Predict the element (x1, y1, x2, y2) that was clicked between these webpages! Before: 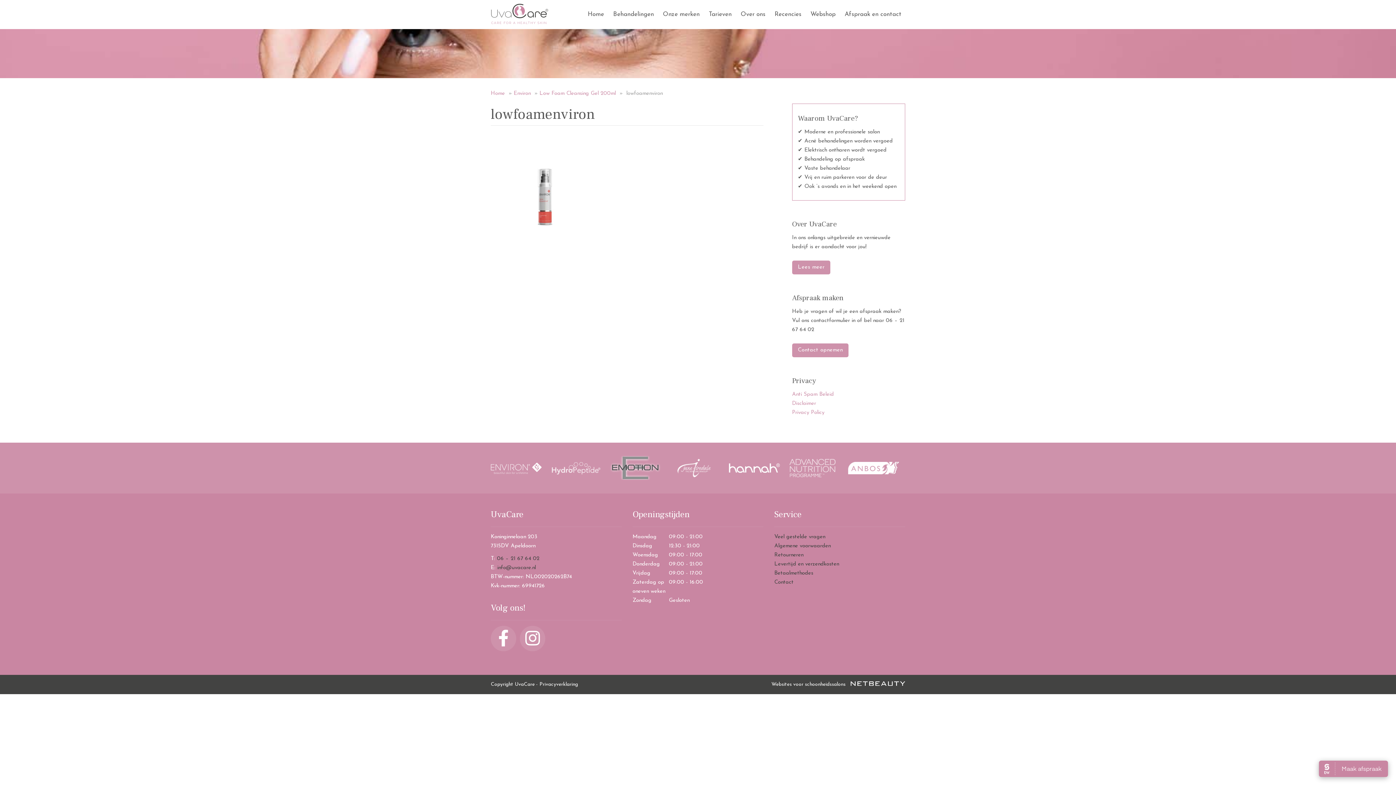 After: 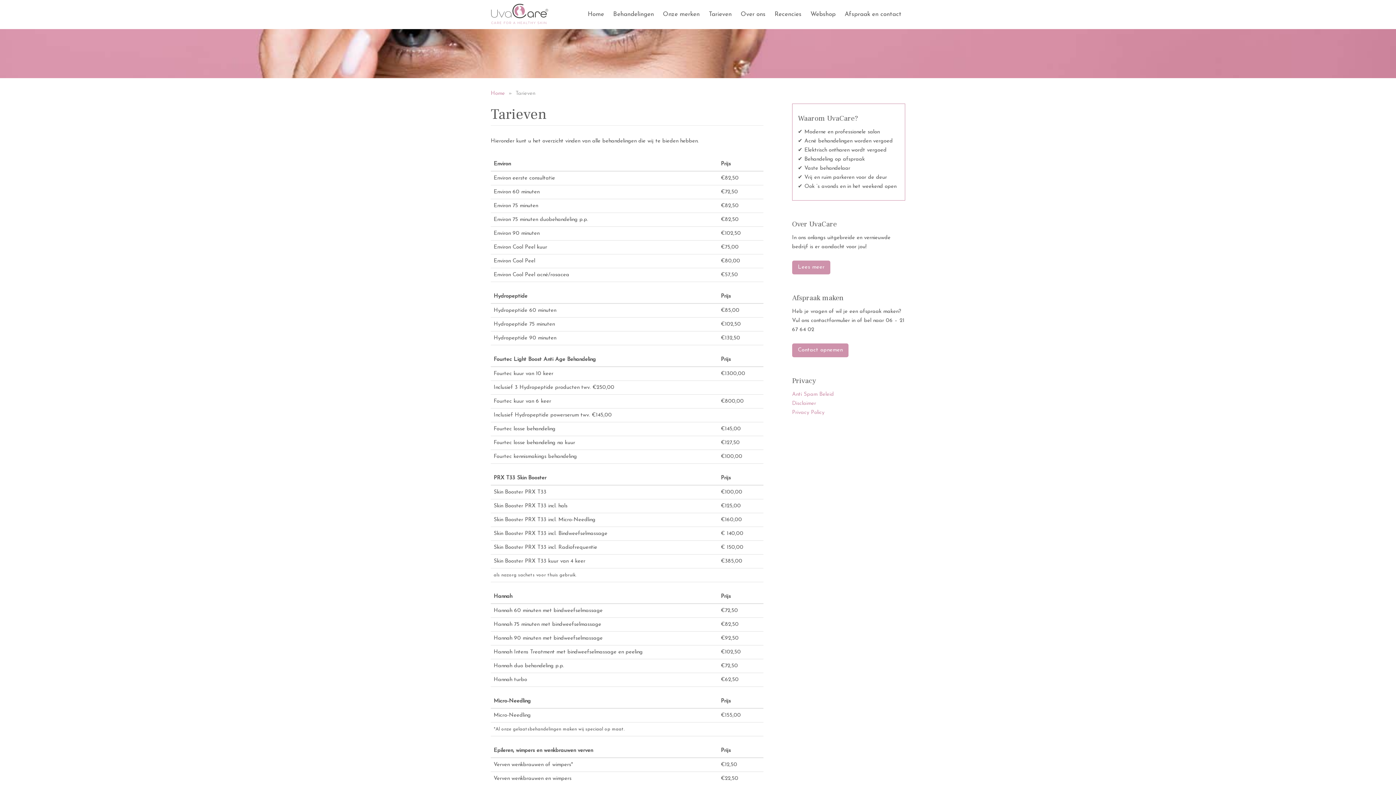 Action: bbox: (705, 6, 735, 22) label: Tarieven